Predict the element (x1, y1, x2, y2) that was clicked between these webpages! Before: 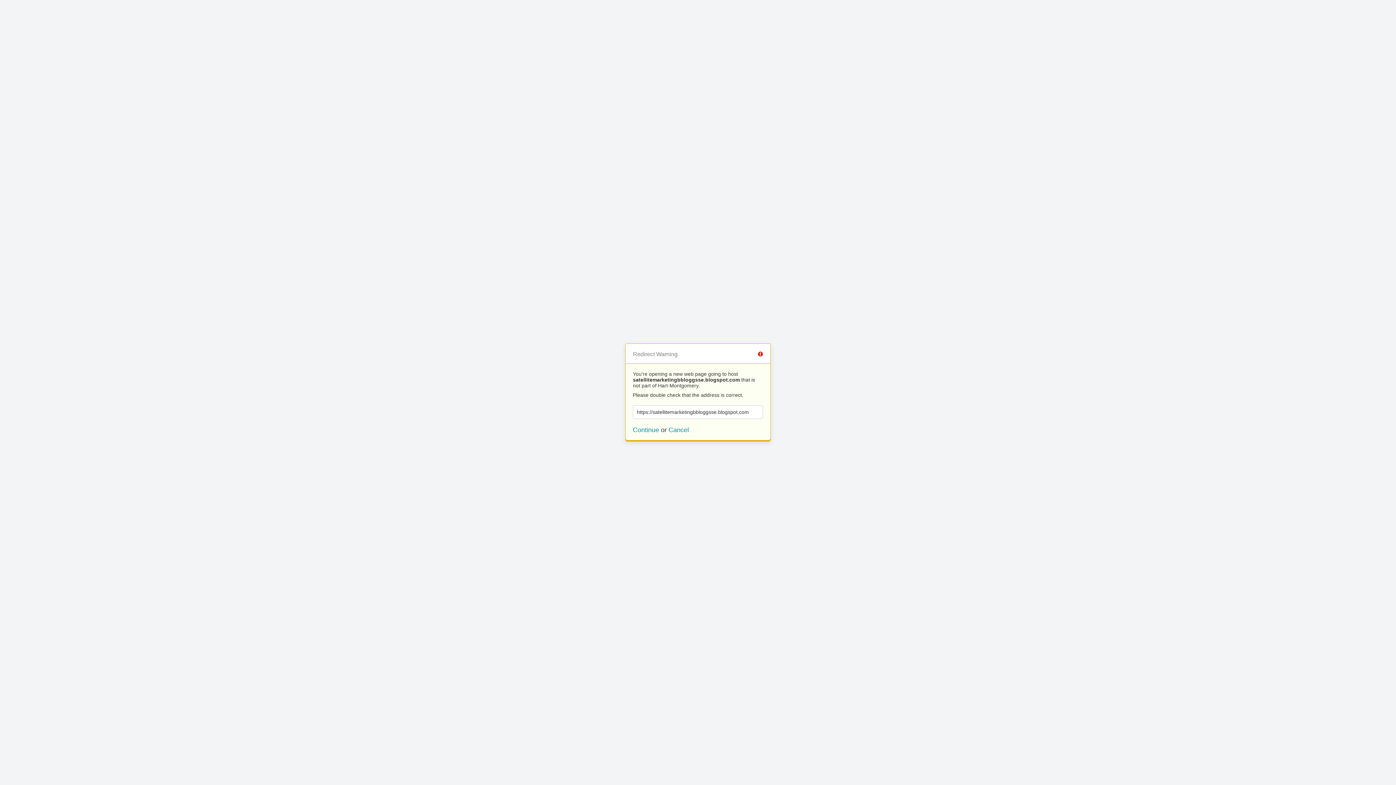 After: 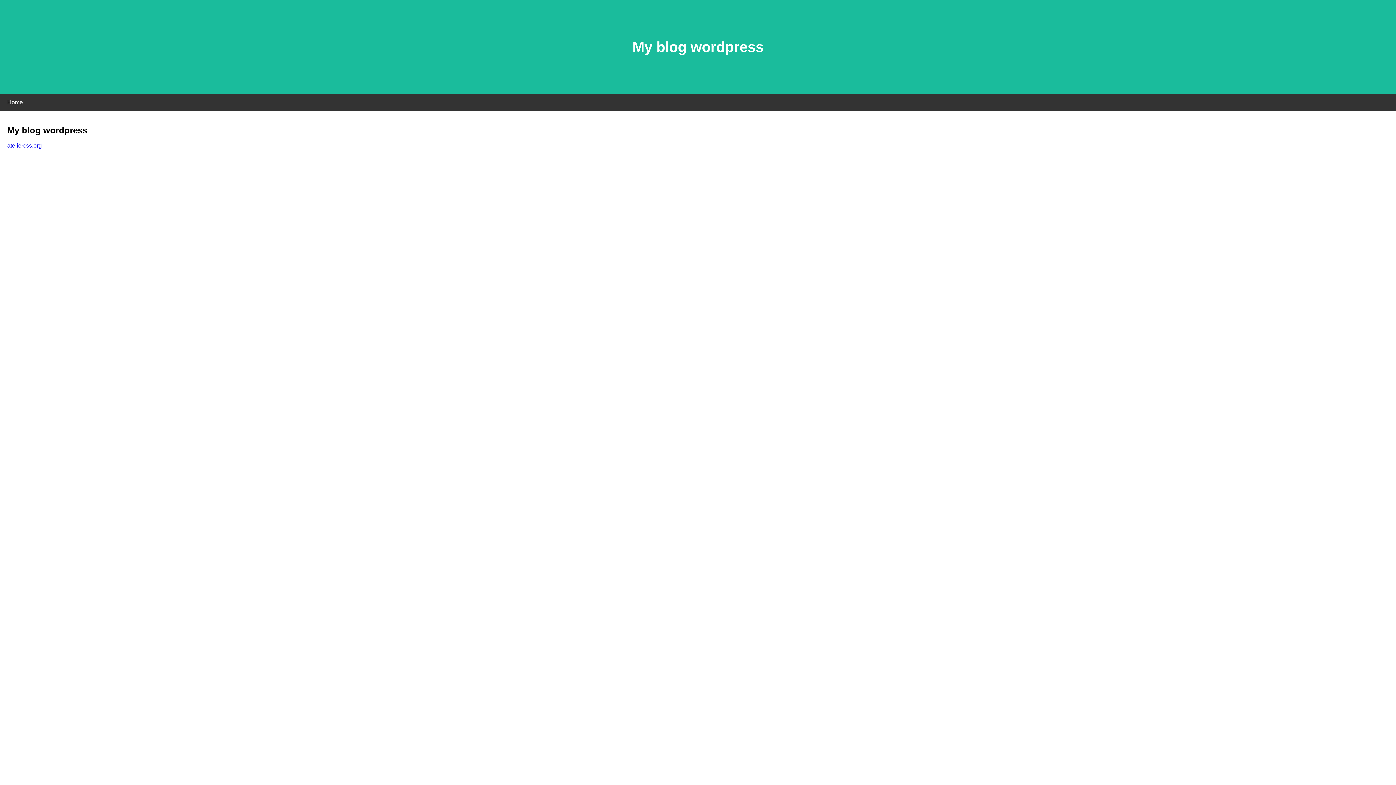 Action: label: Continue bbox: (633, 426, 659, 433)